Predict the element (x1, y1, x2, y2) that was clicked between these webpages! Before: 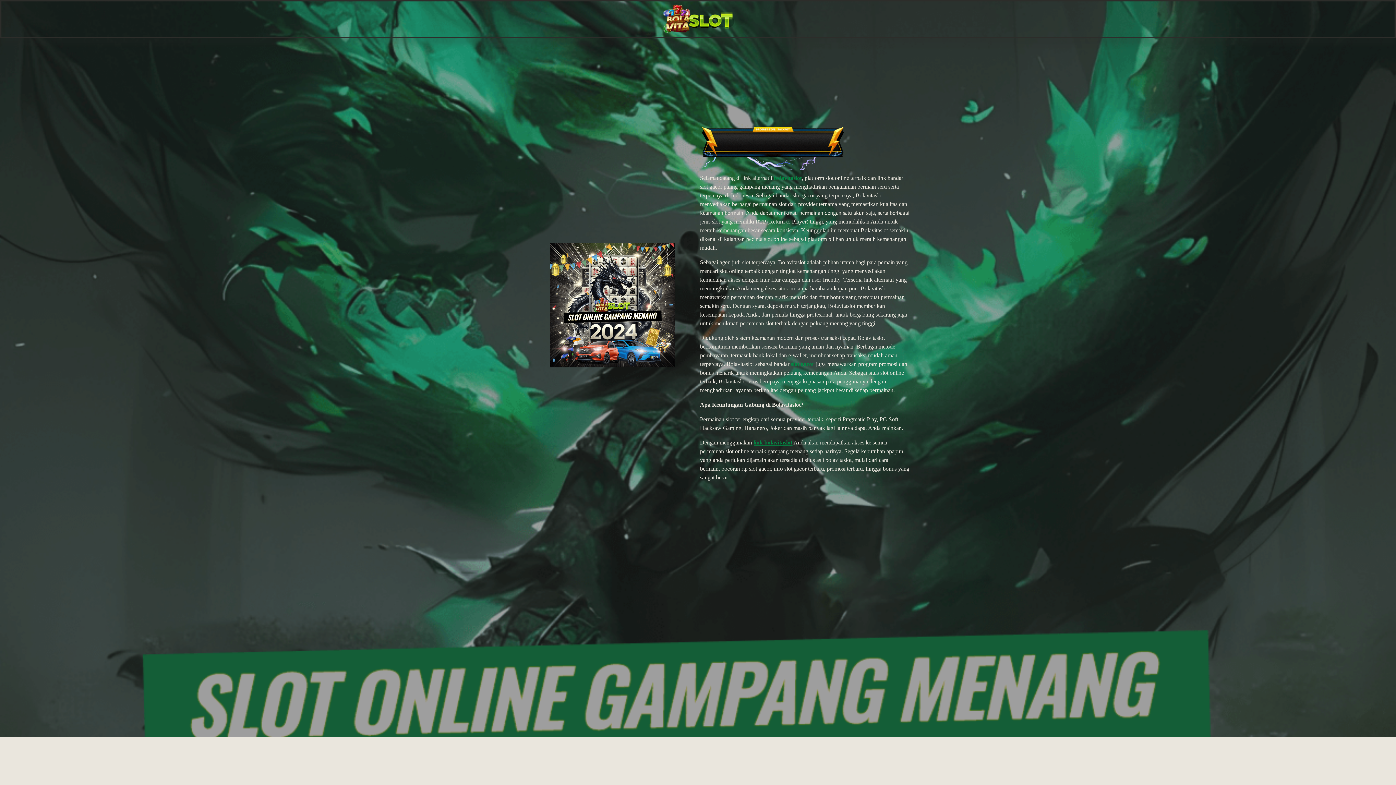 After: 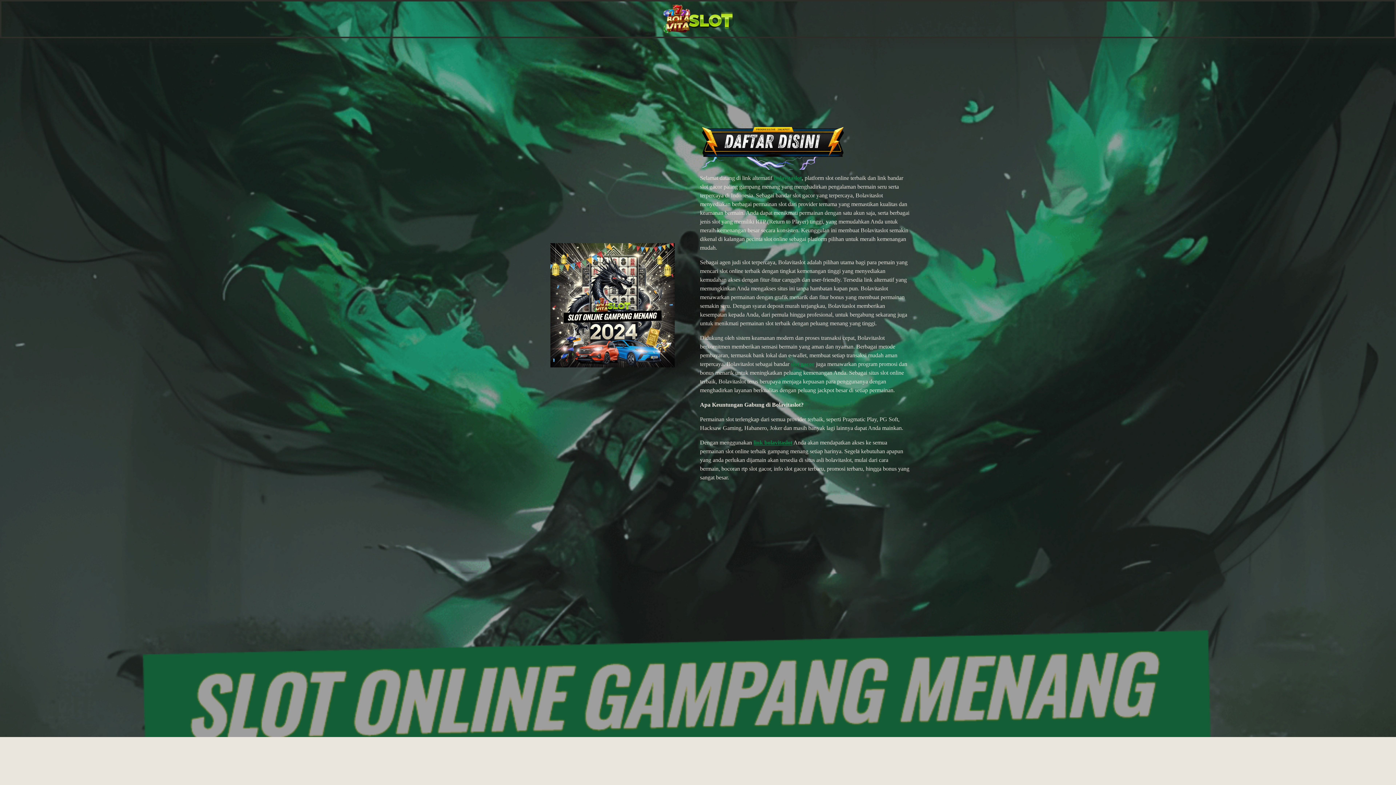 Action: bbox: (662, 2, 734, 35)